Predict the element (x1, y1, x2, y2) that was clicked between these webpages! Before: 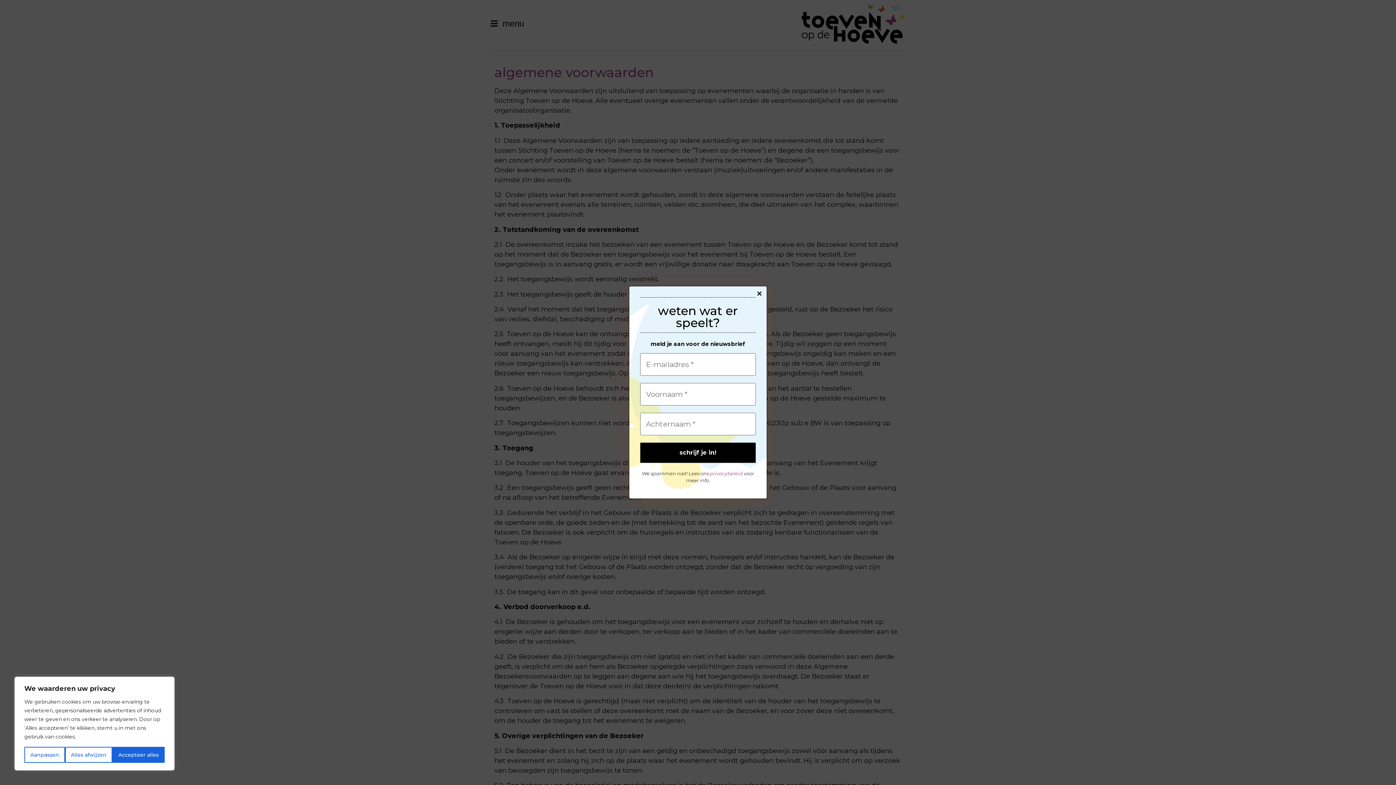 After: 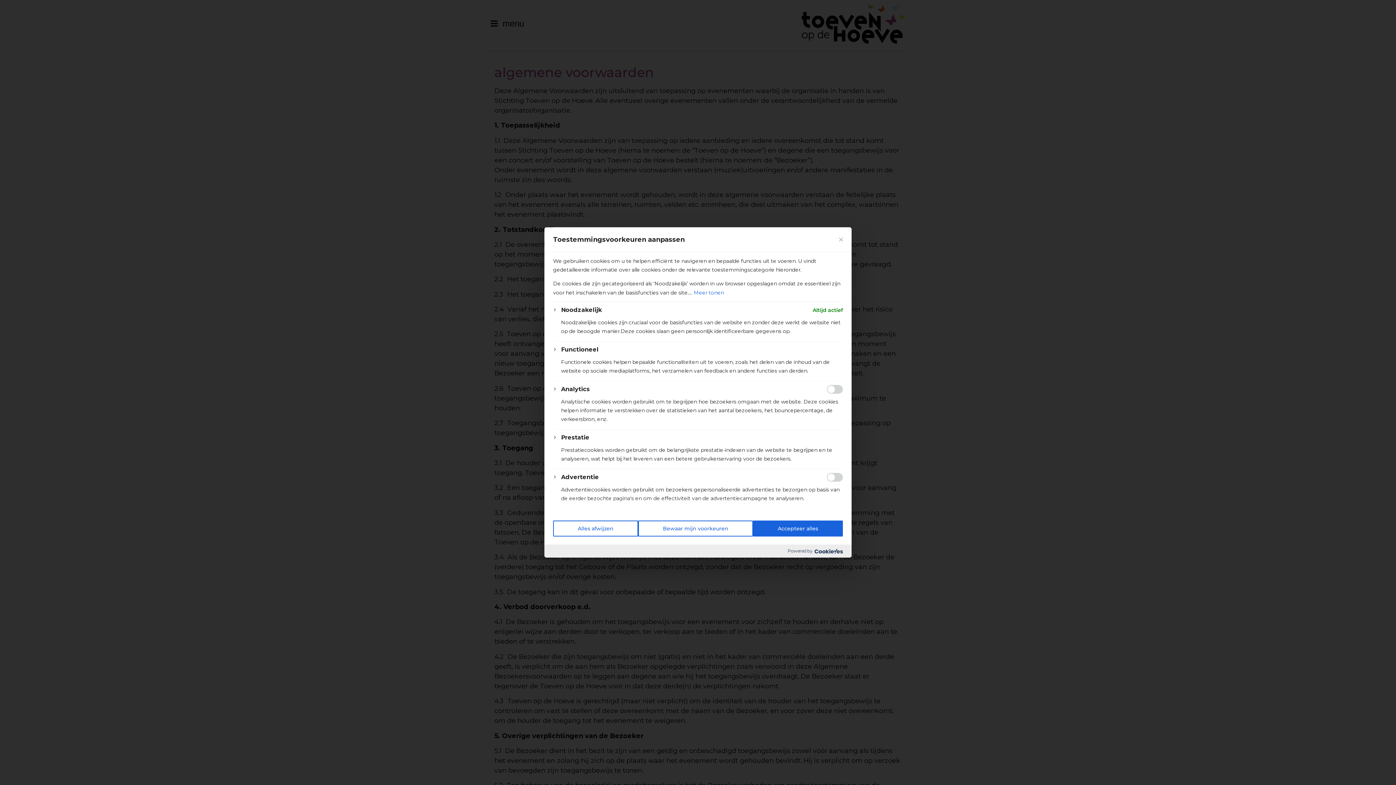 Action: label: Aanpassen bbox: (24, 747, 64, 763)